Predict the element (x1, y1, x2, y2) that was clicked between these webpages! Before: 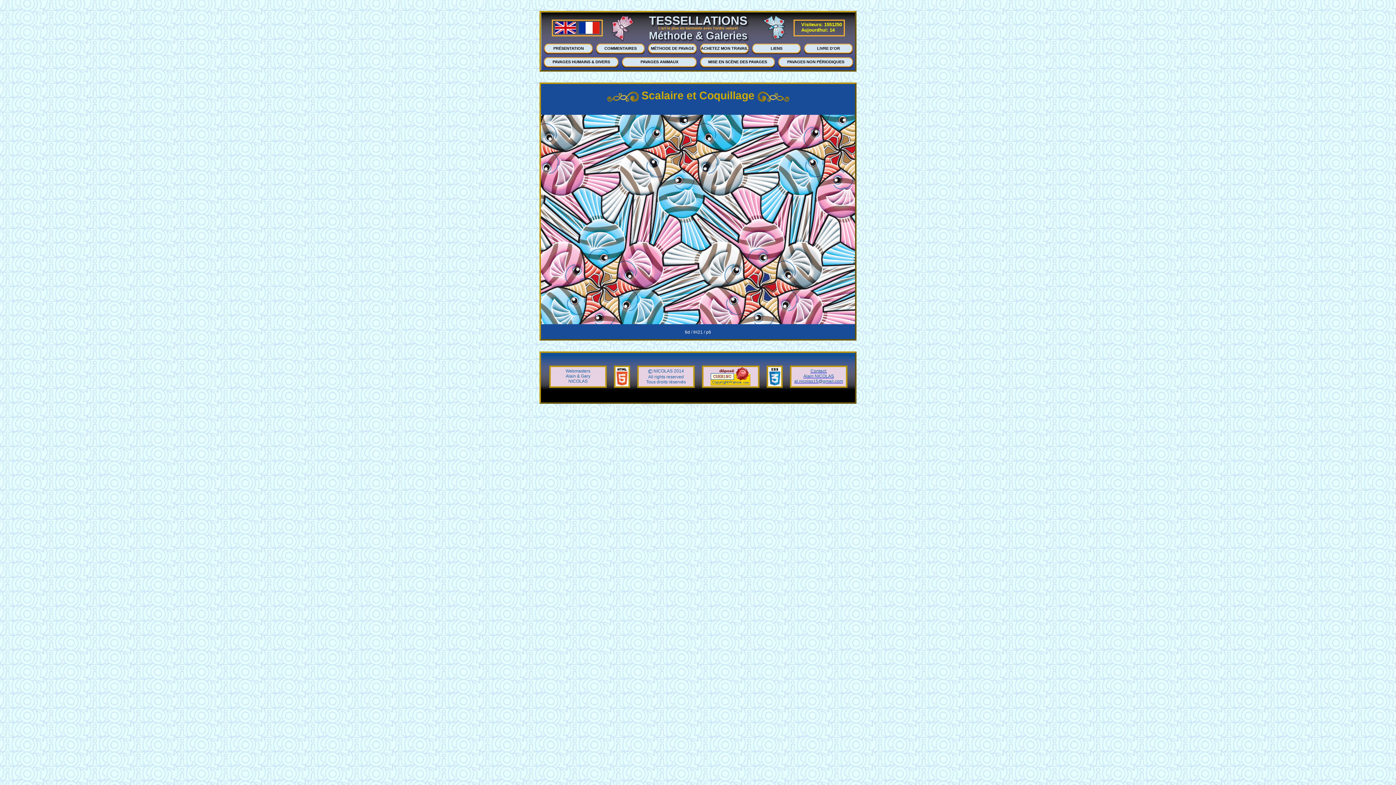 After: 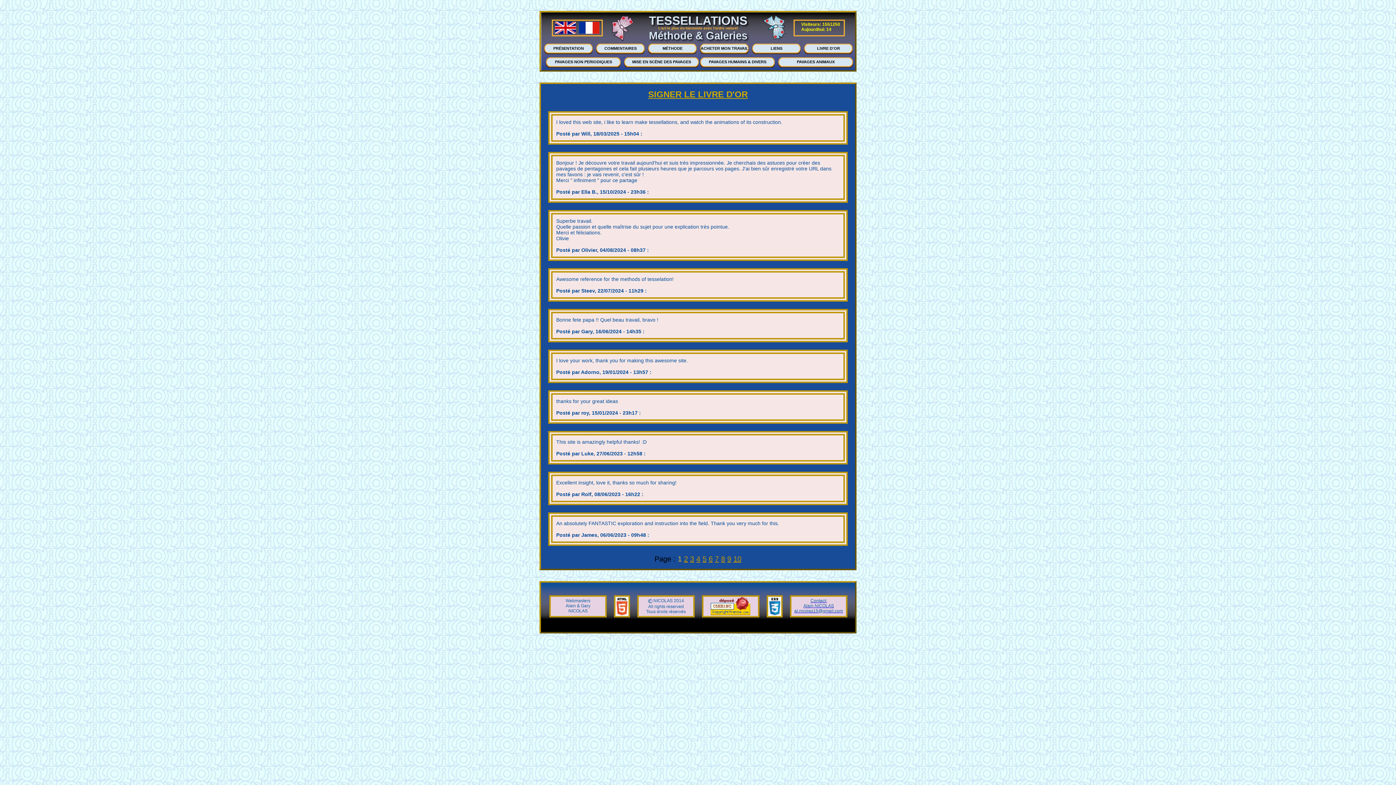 Action: label: LIVRE D'OR bbox: (804, 43, 853, 54)